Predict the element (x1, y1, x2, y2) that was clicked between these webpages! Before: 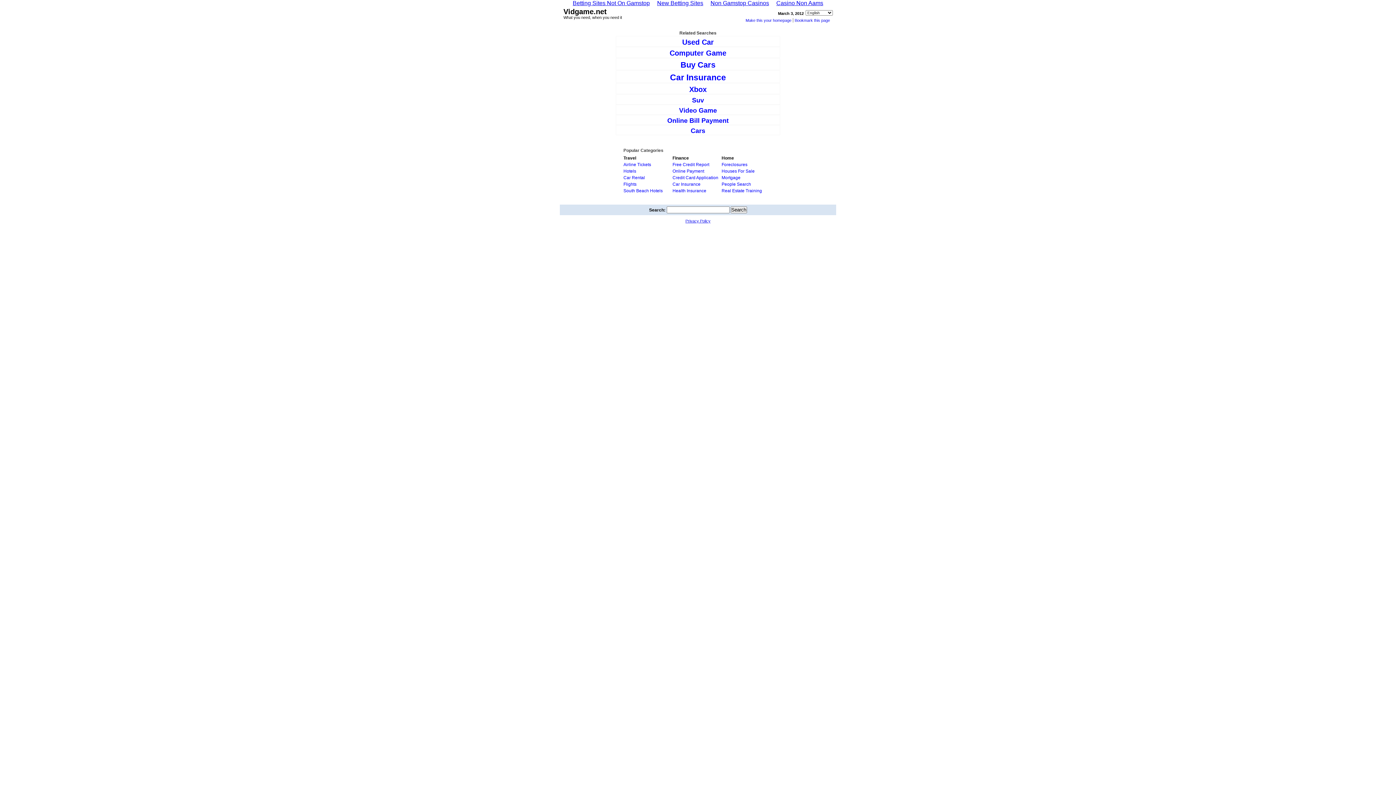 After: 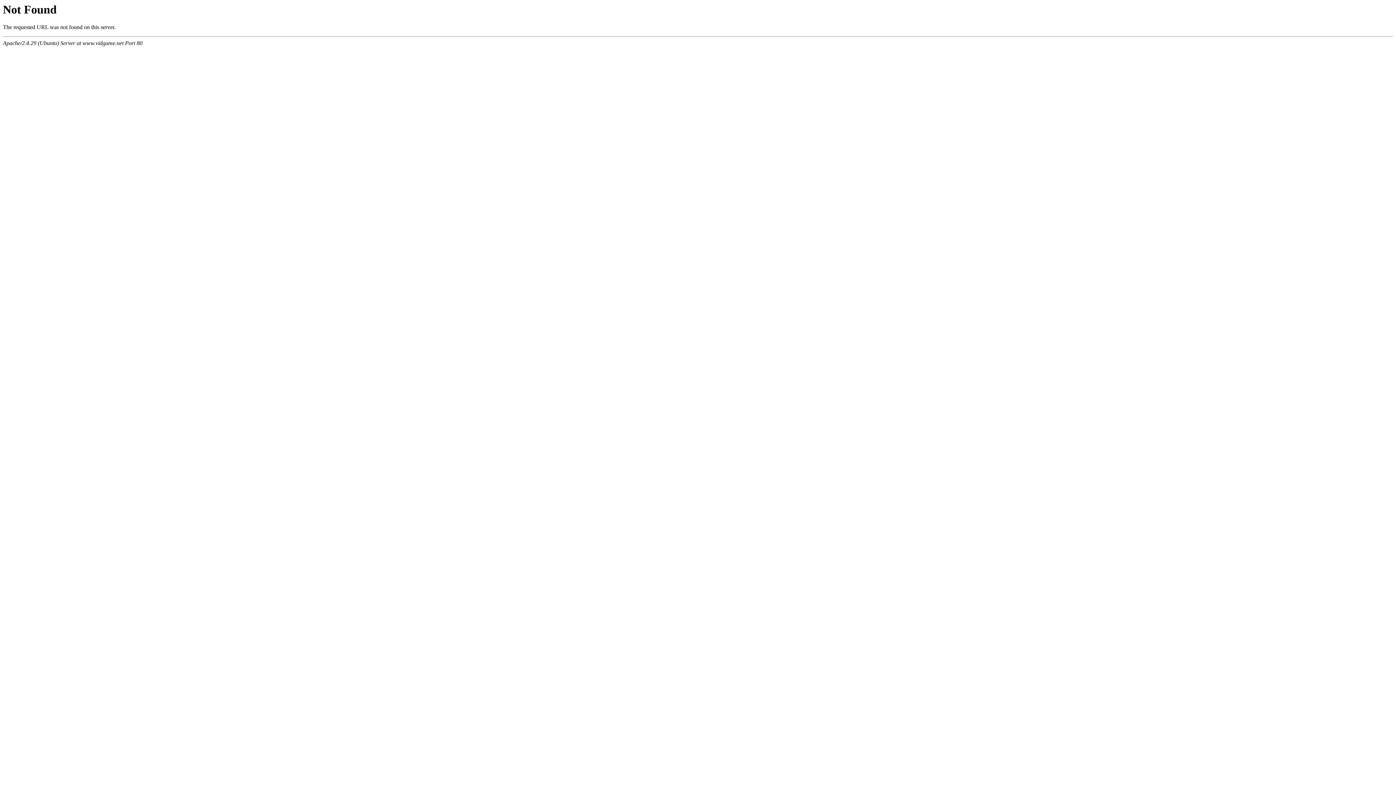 Action: bbox: (616, 94, 780, 104) label: Suv